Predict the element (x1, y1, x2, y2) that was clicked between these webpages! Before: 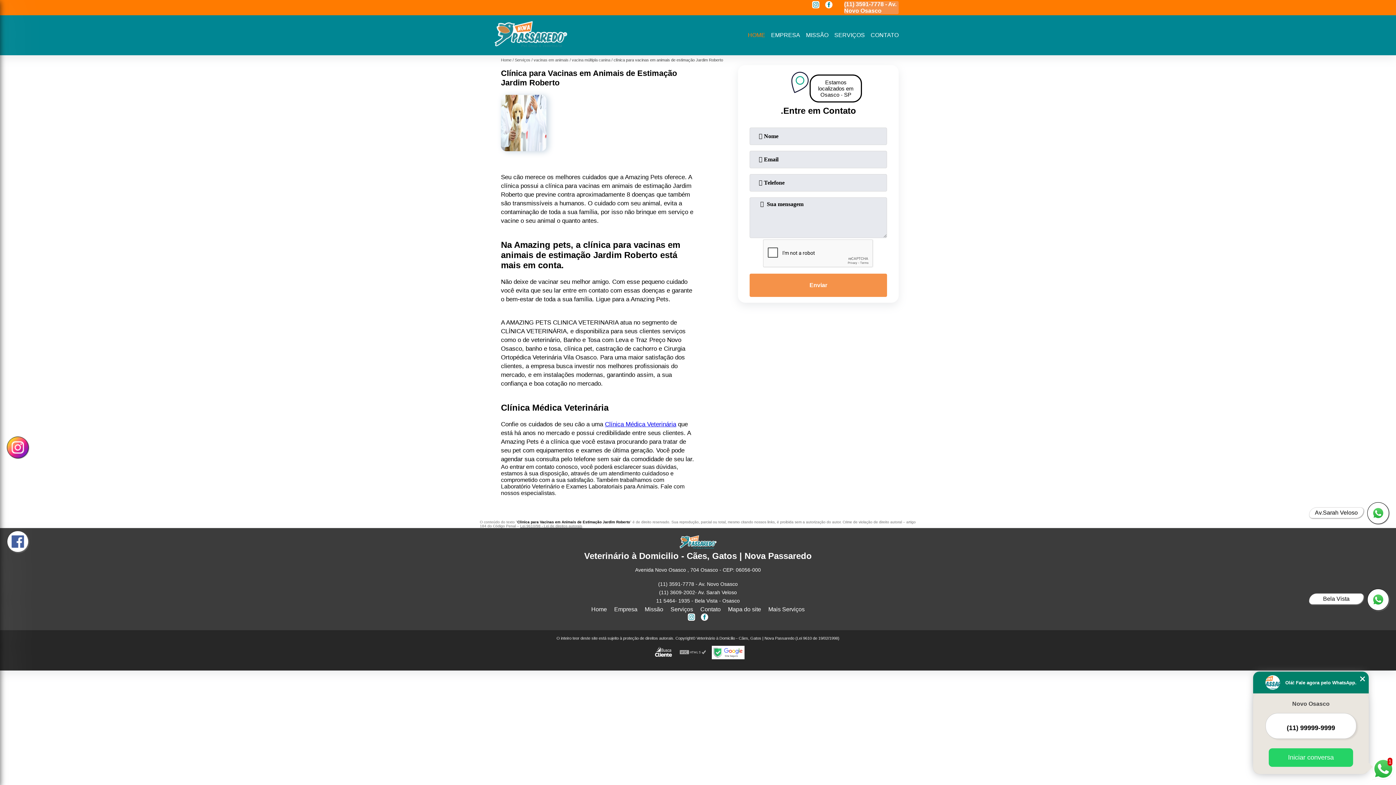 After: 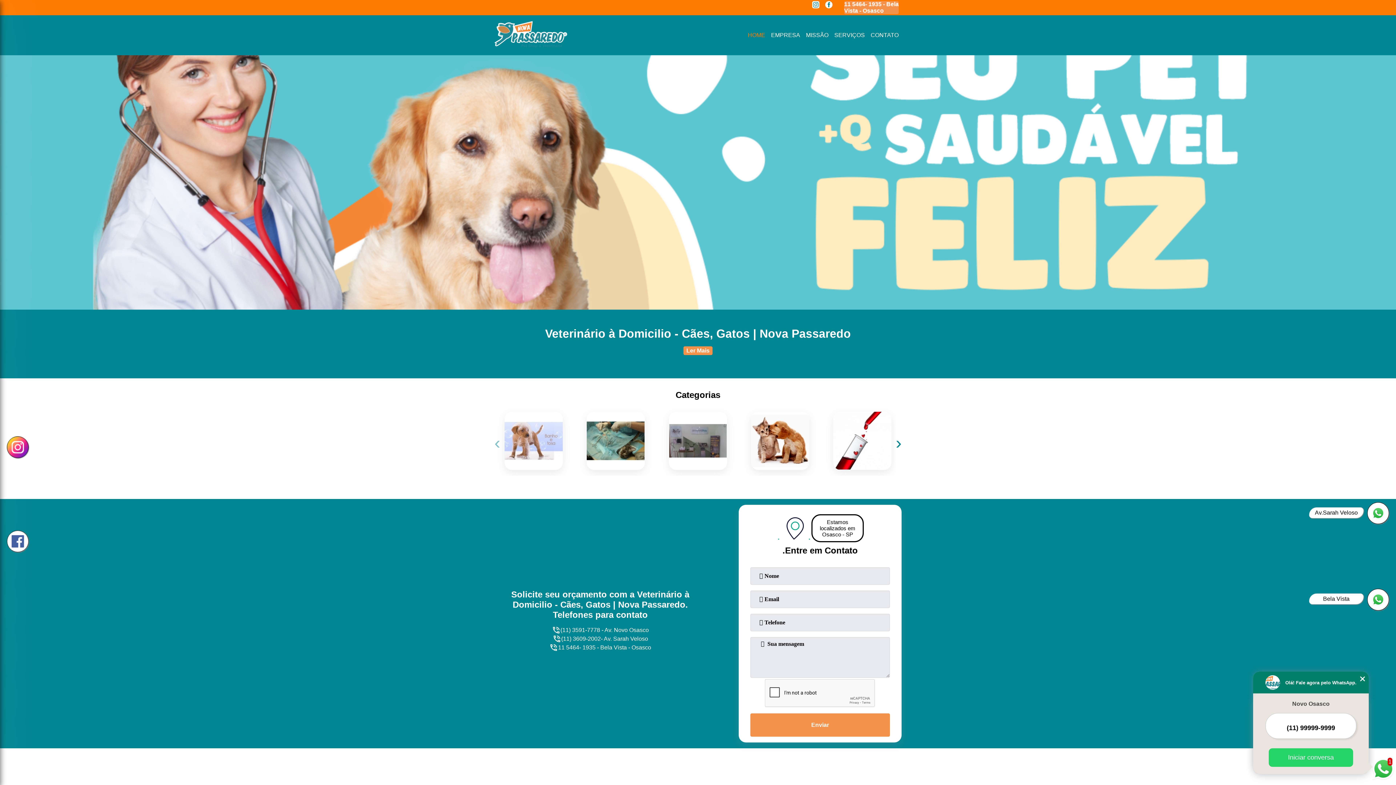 Action: label: Home bbox: (591, 606, 607, 612)